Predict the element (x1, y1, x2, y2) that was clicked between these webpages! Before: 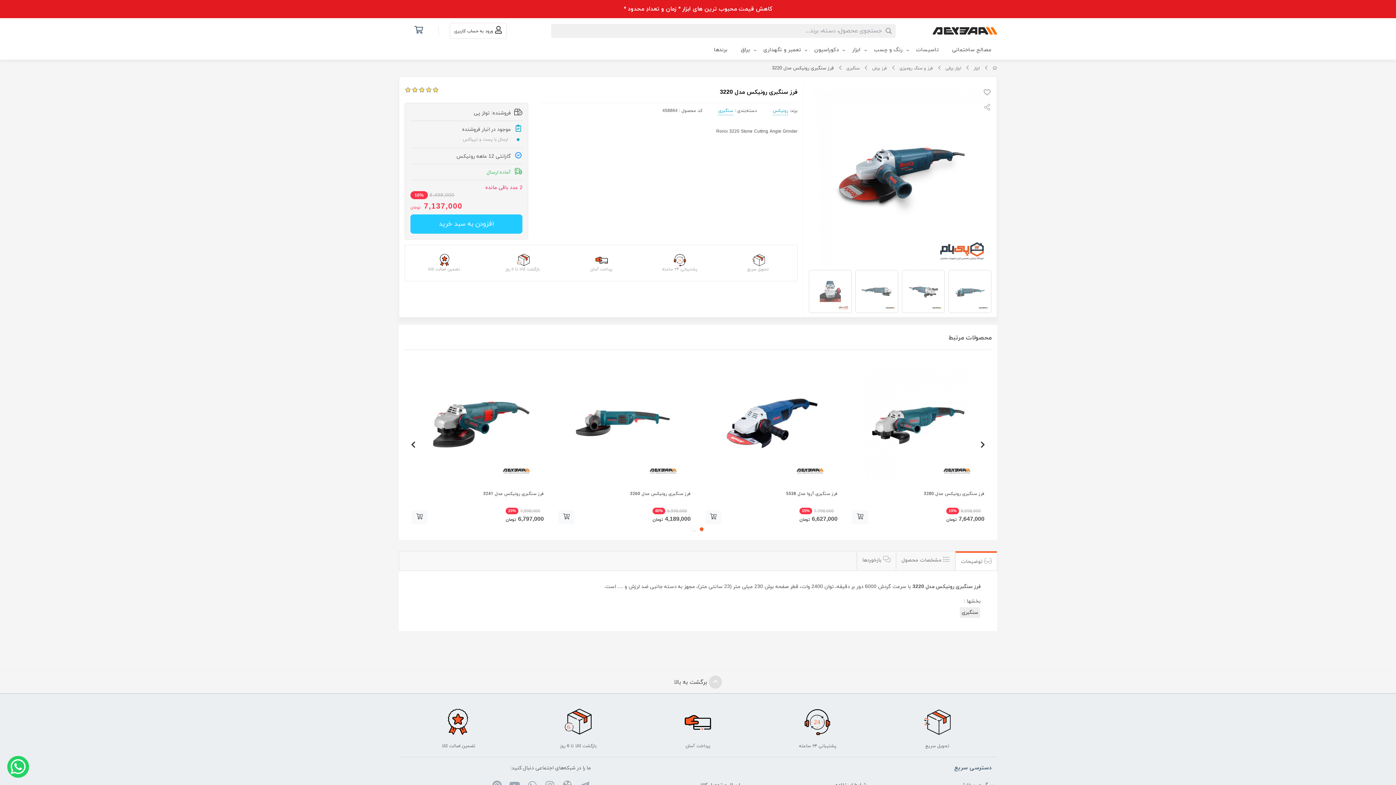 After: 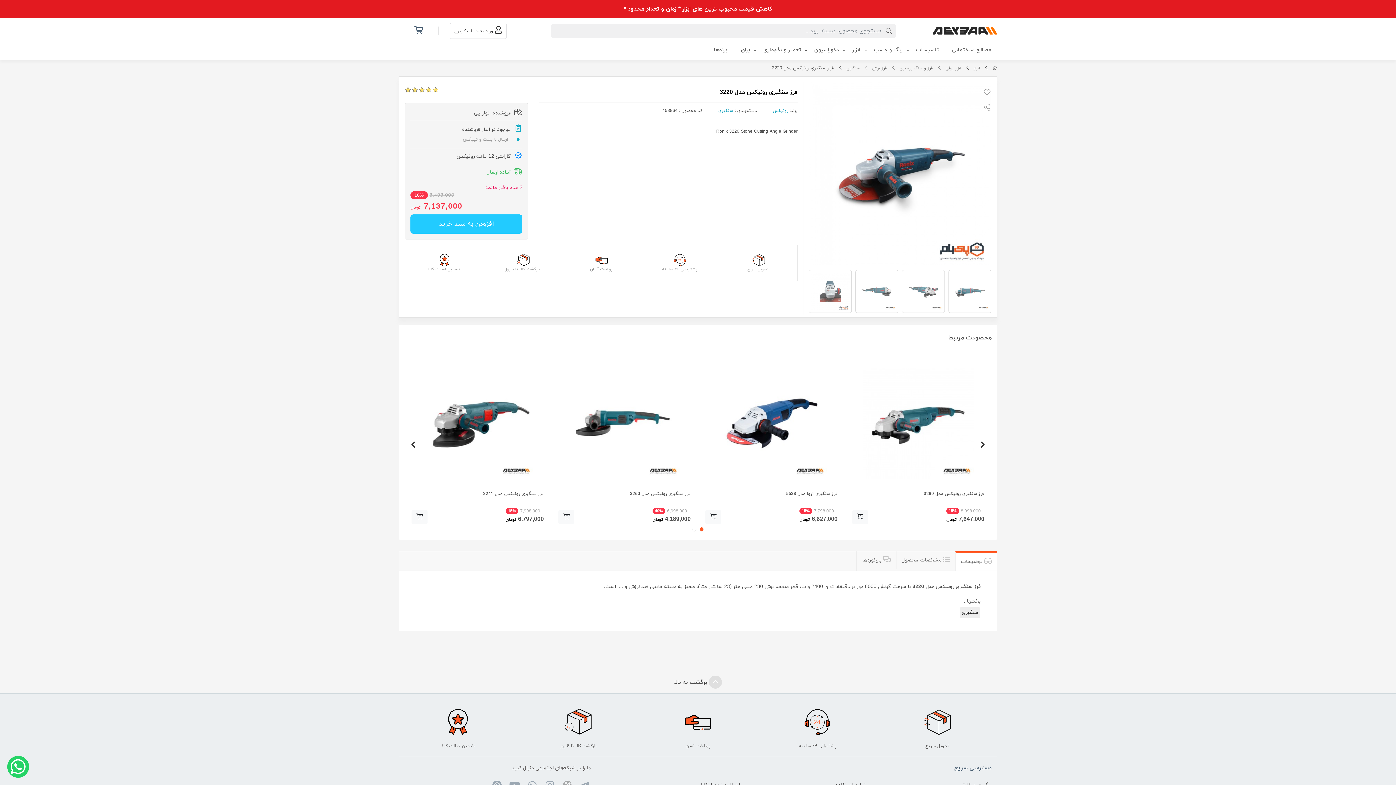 Action: bbox: (877, 708, 997, 749) label: تحویل سریع